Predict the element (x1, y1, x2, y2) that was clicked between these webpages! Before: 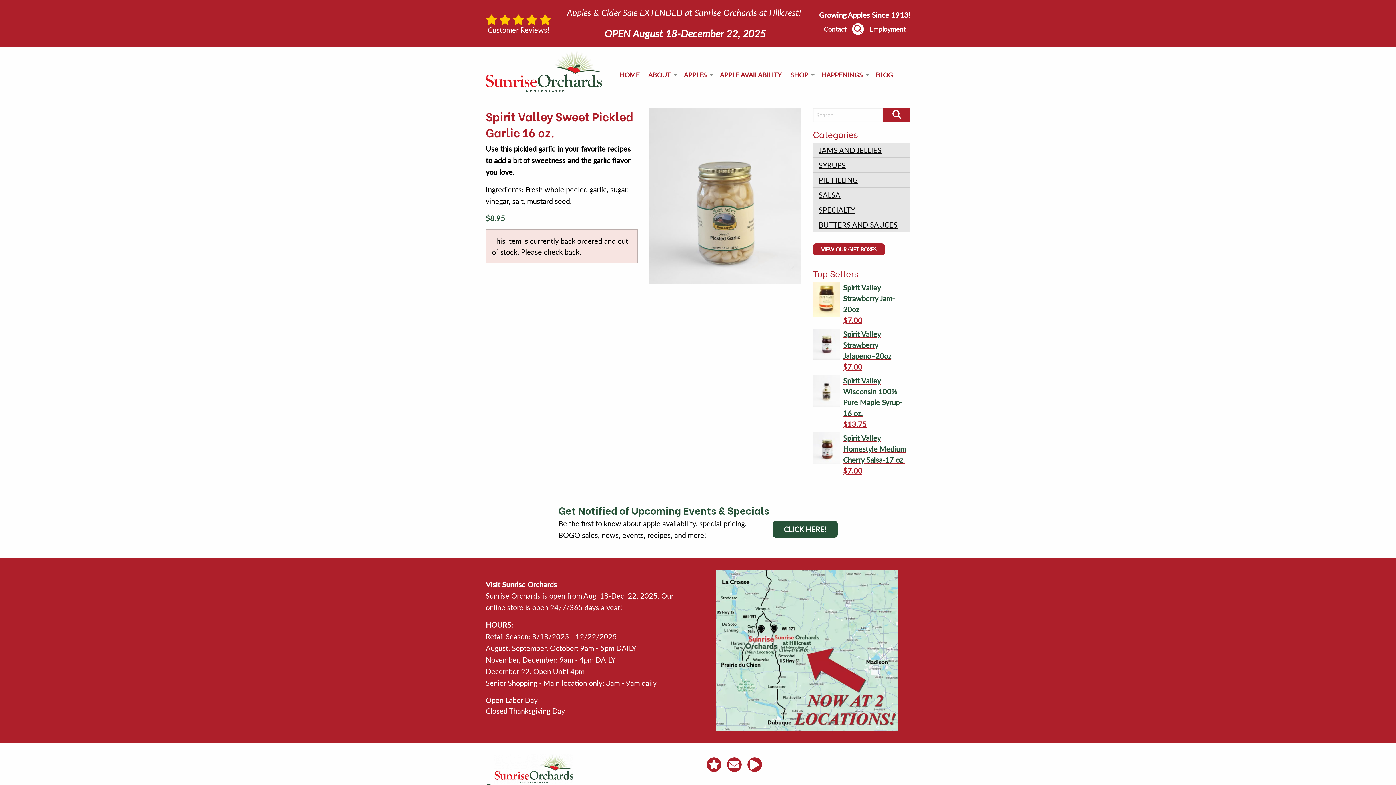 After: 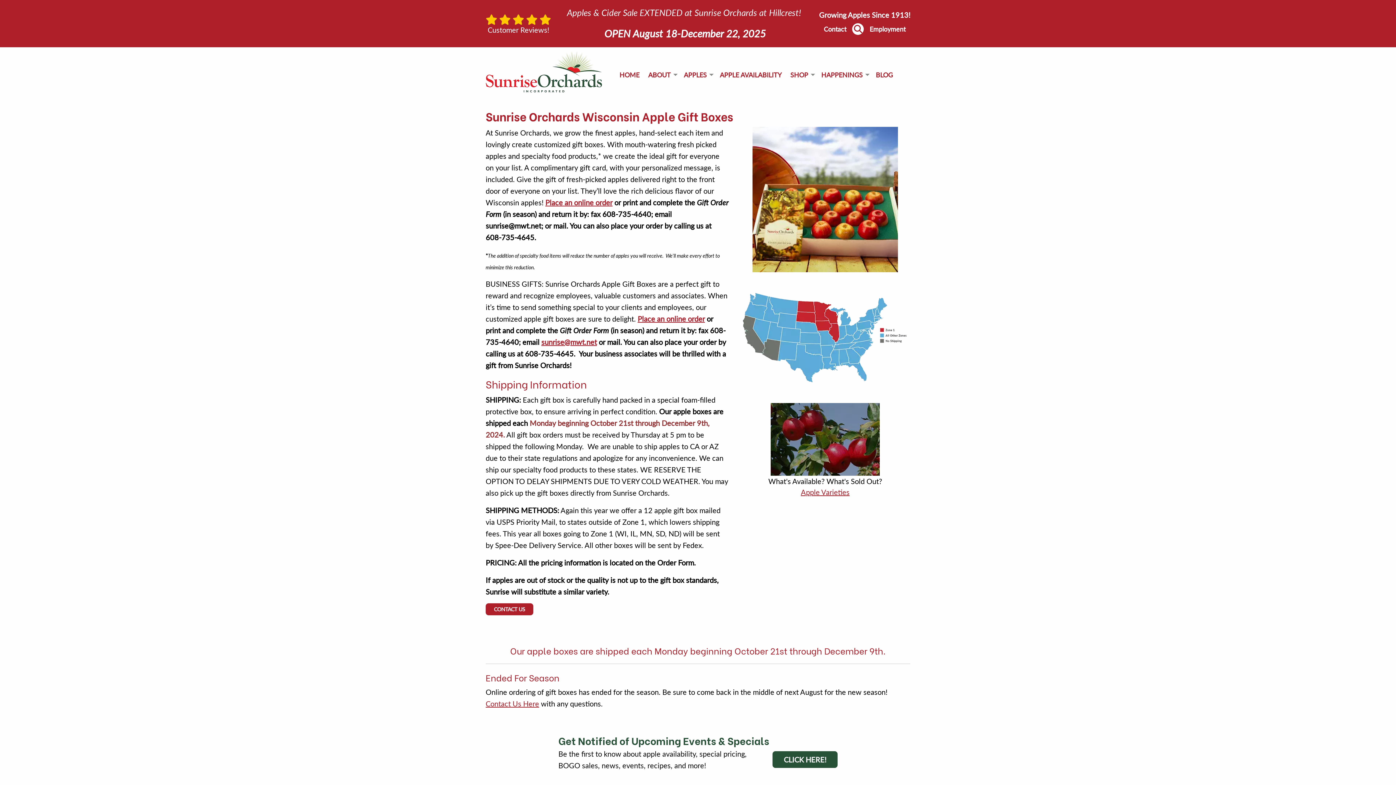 Action: label: VIEW OUR GIFT BOXES bbox: (813, 243, 885, 255)